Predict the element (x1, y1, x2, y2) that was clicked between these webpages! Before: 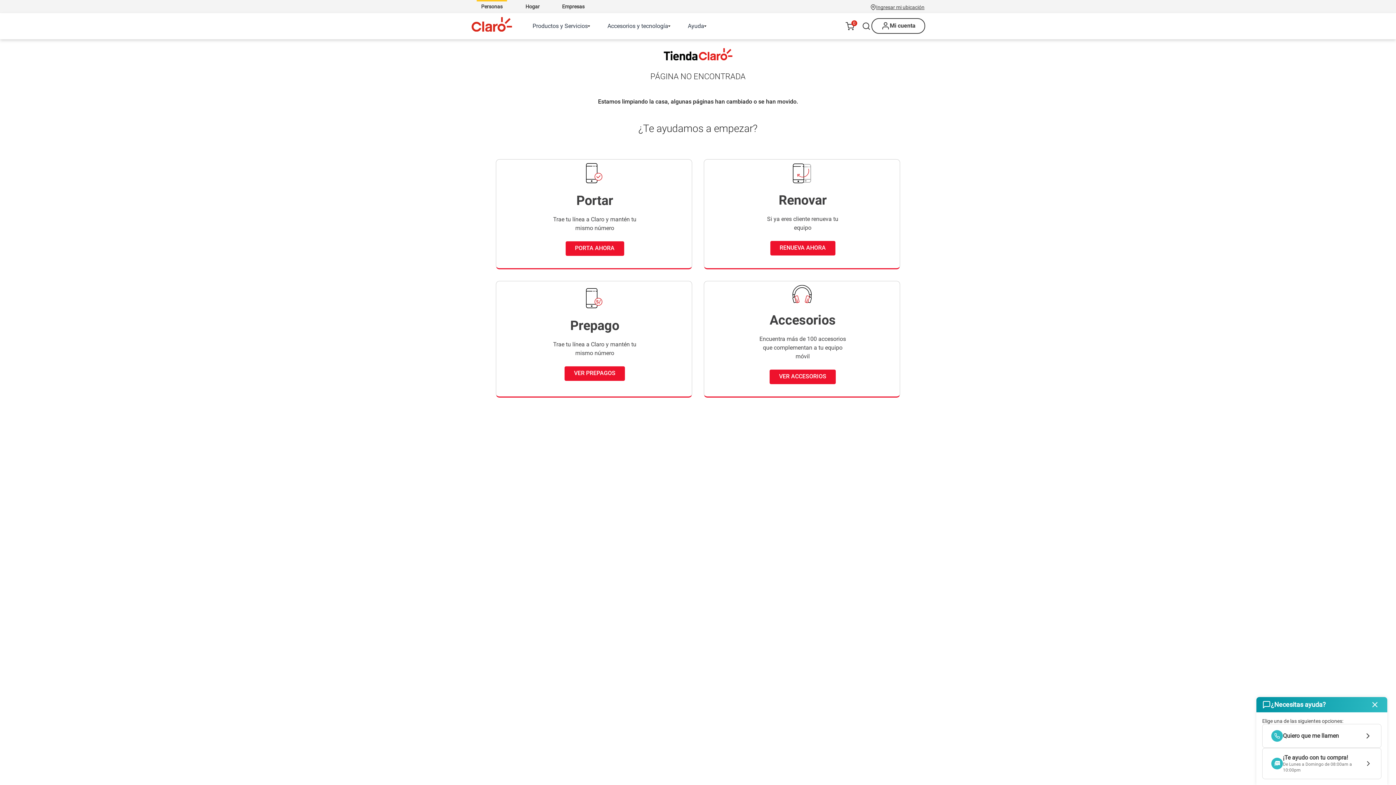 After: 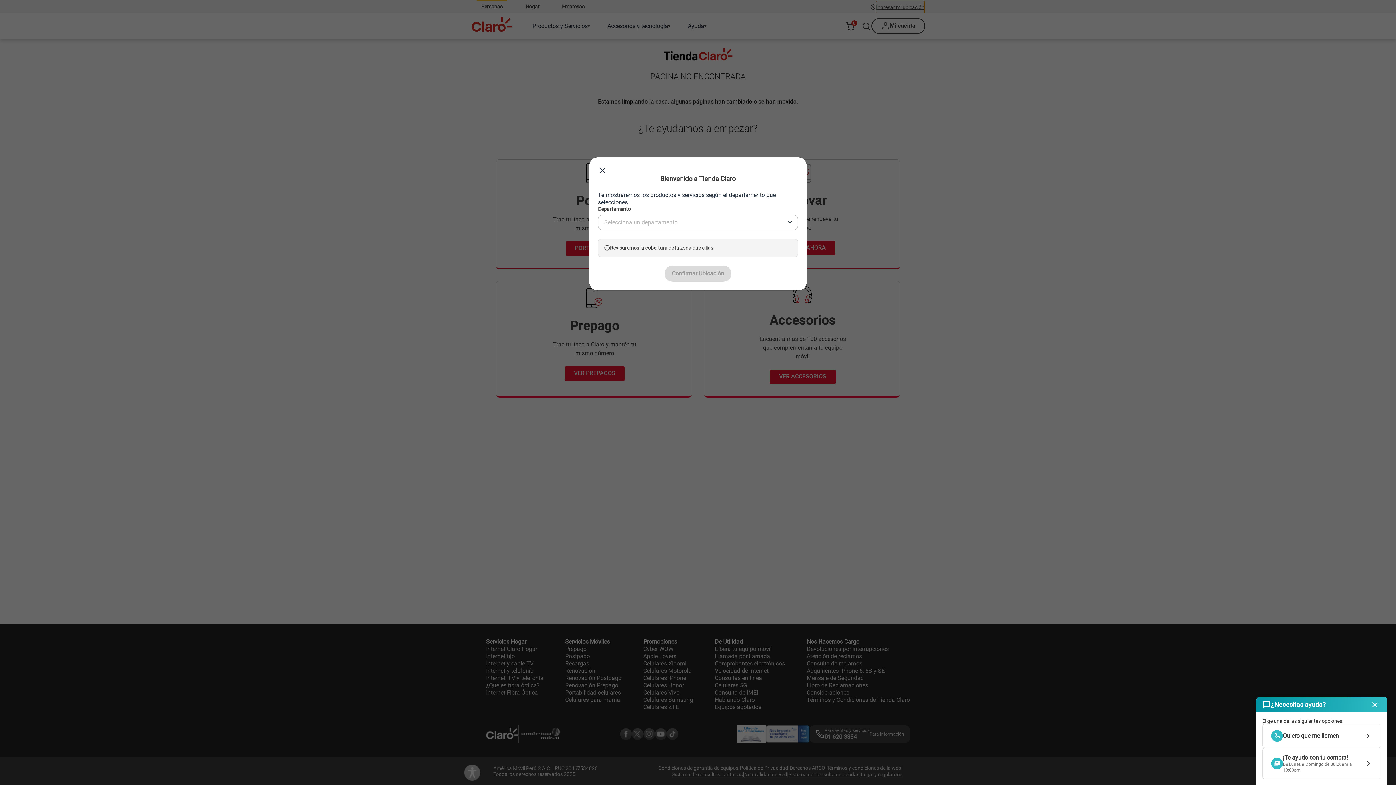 Action: label: Ingresar mi ubicación bbox: (876, 1, 924, 13)